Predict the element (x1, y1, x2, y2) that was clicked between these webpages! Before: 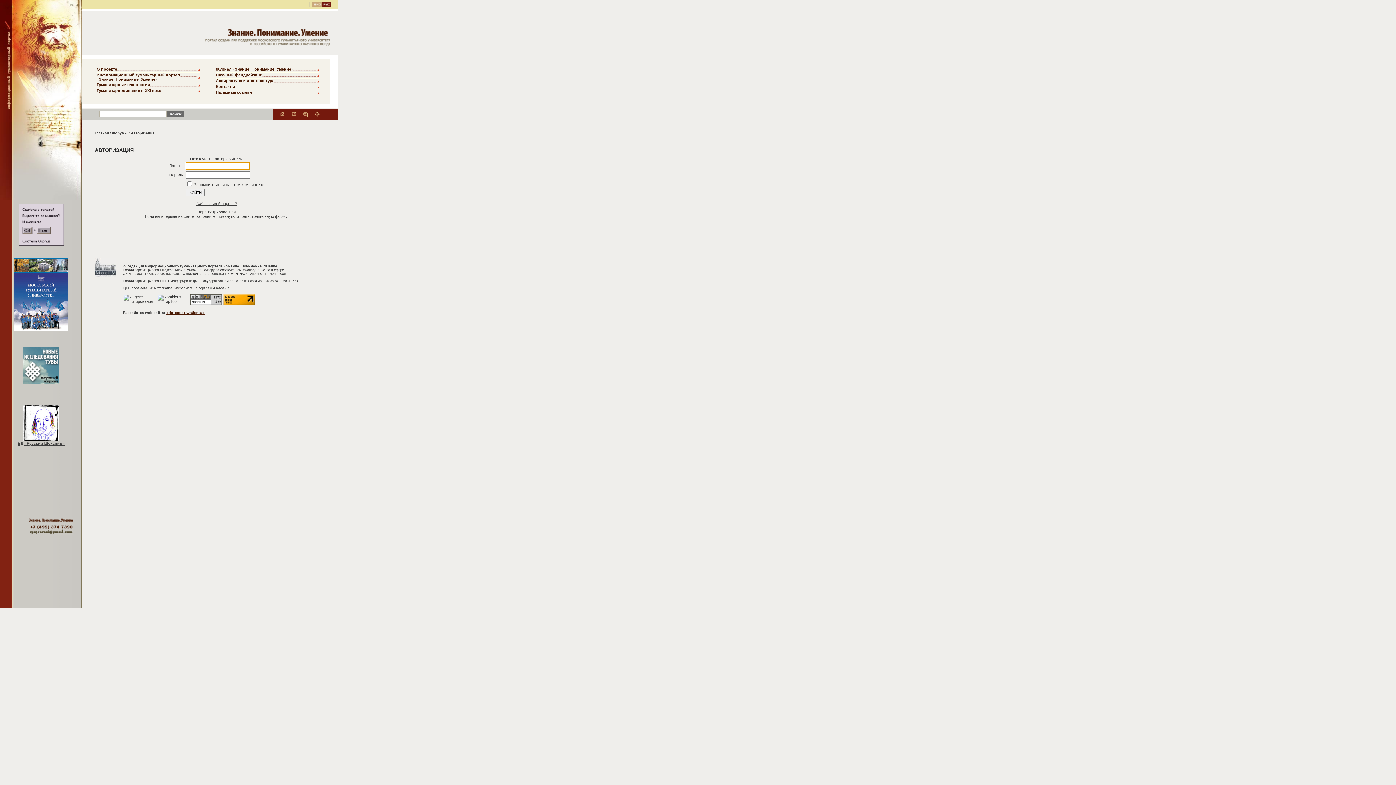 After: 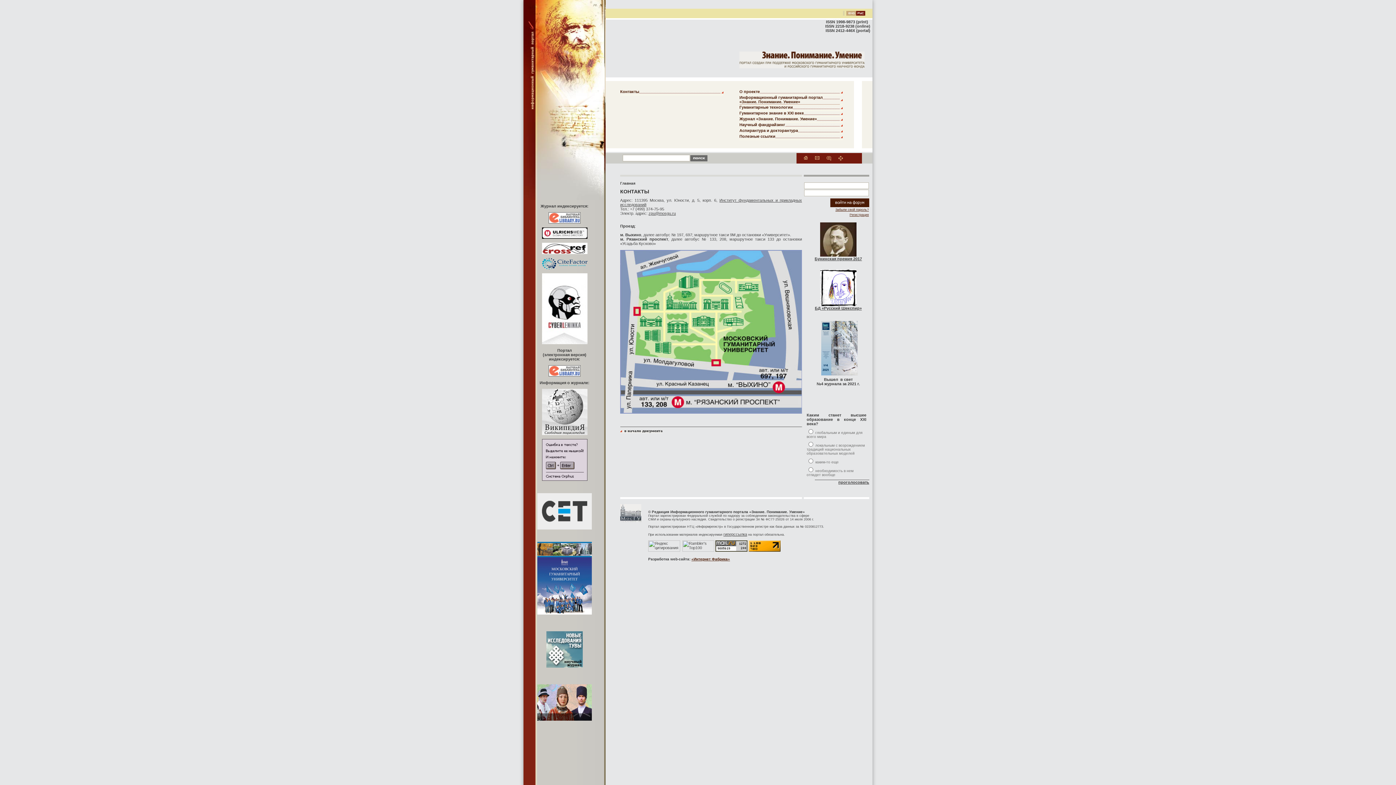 Action: bbox: (216, 84, 234, 88) label: Контакты